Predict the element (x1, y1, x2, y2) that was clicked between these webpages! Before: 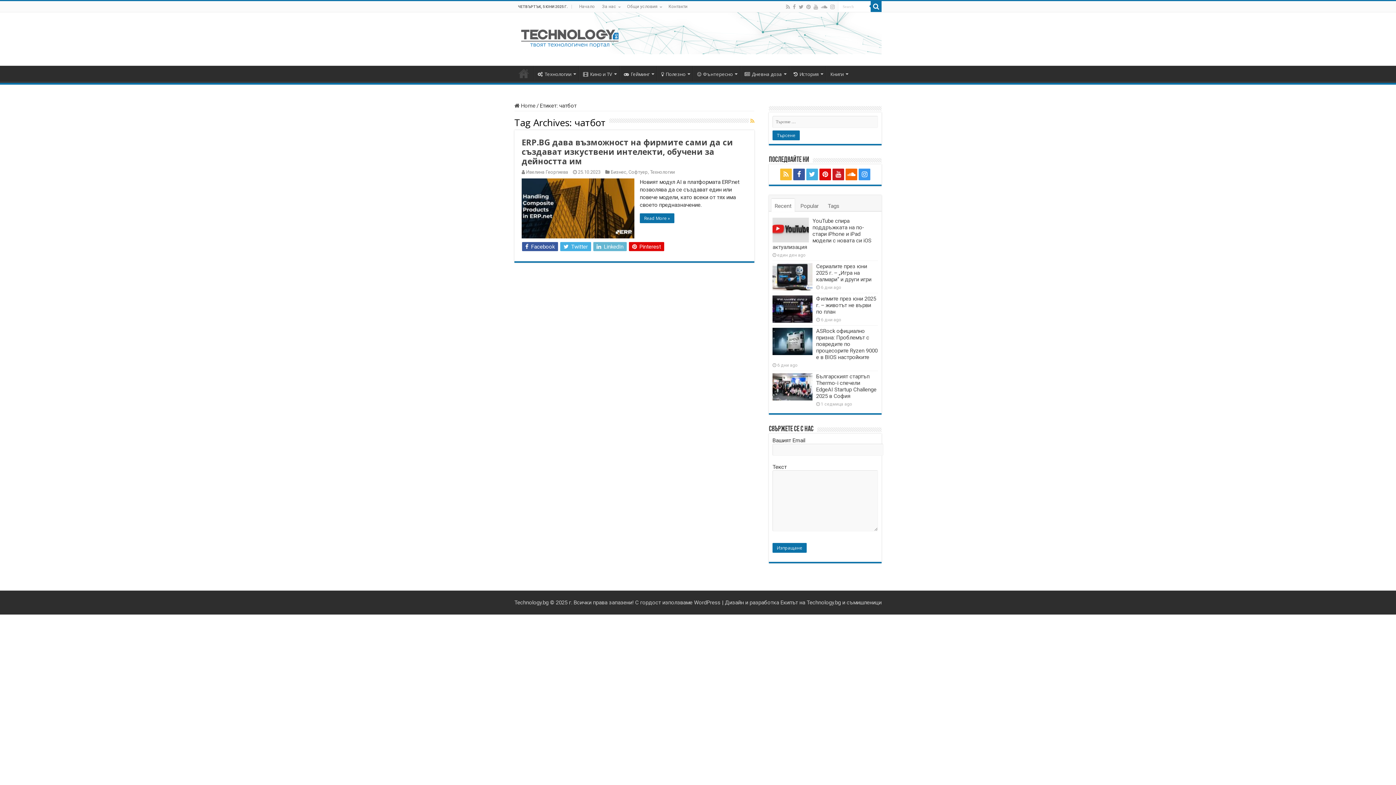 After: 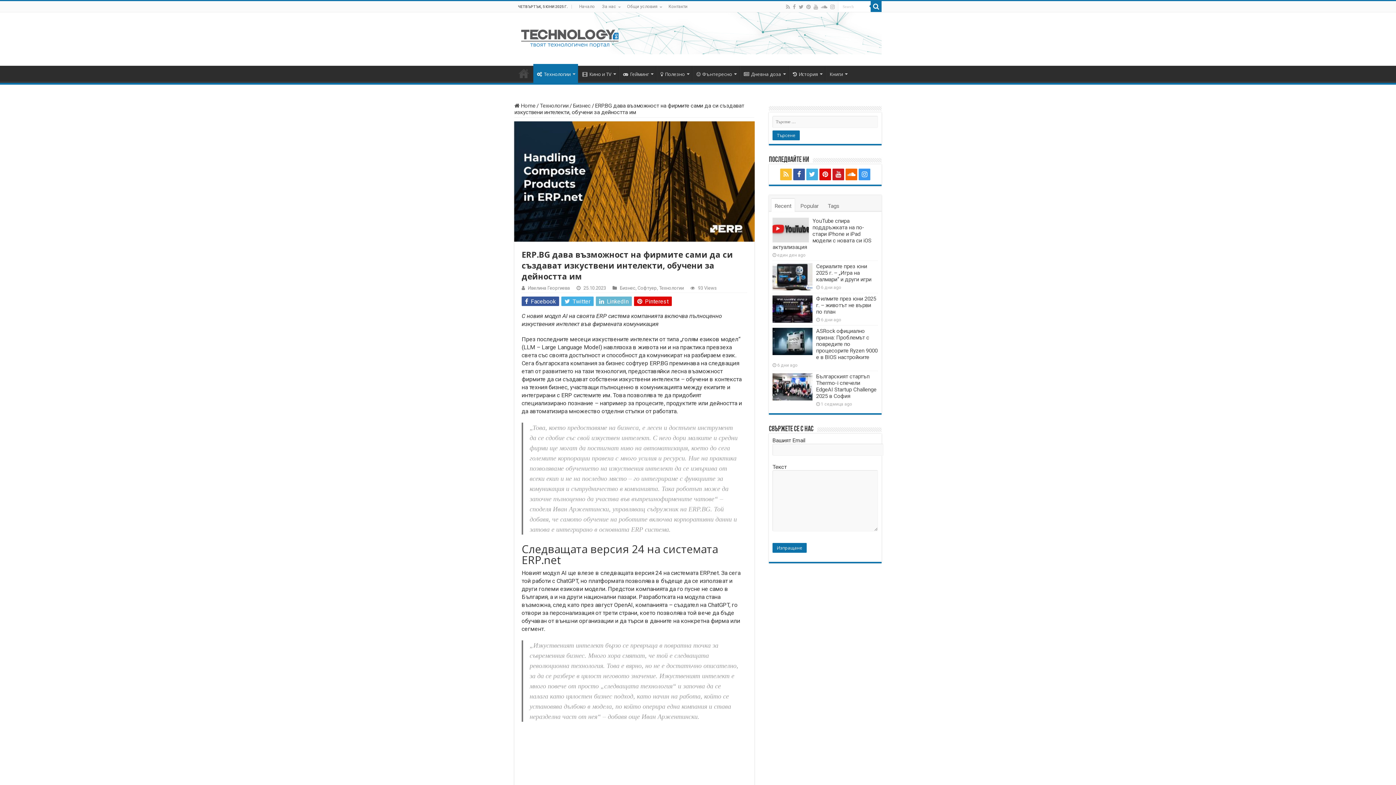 Action: label: ERP.BG дава възможност на фирмите сами да си създават изкуствени интелекти, обучени за дейността им bbox: (521, 136, 733, 166)